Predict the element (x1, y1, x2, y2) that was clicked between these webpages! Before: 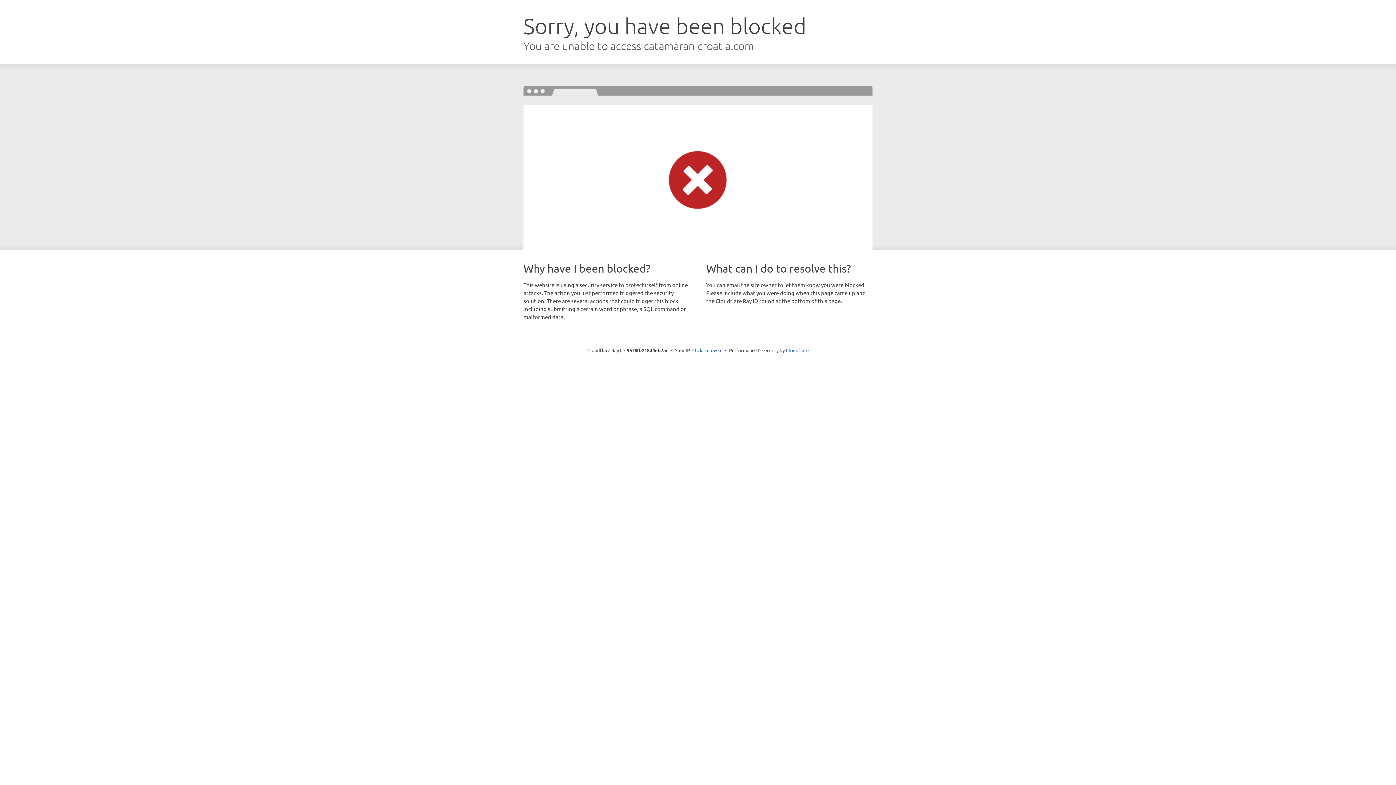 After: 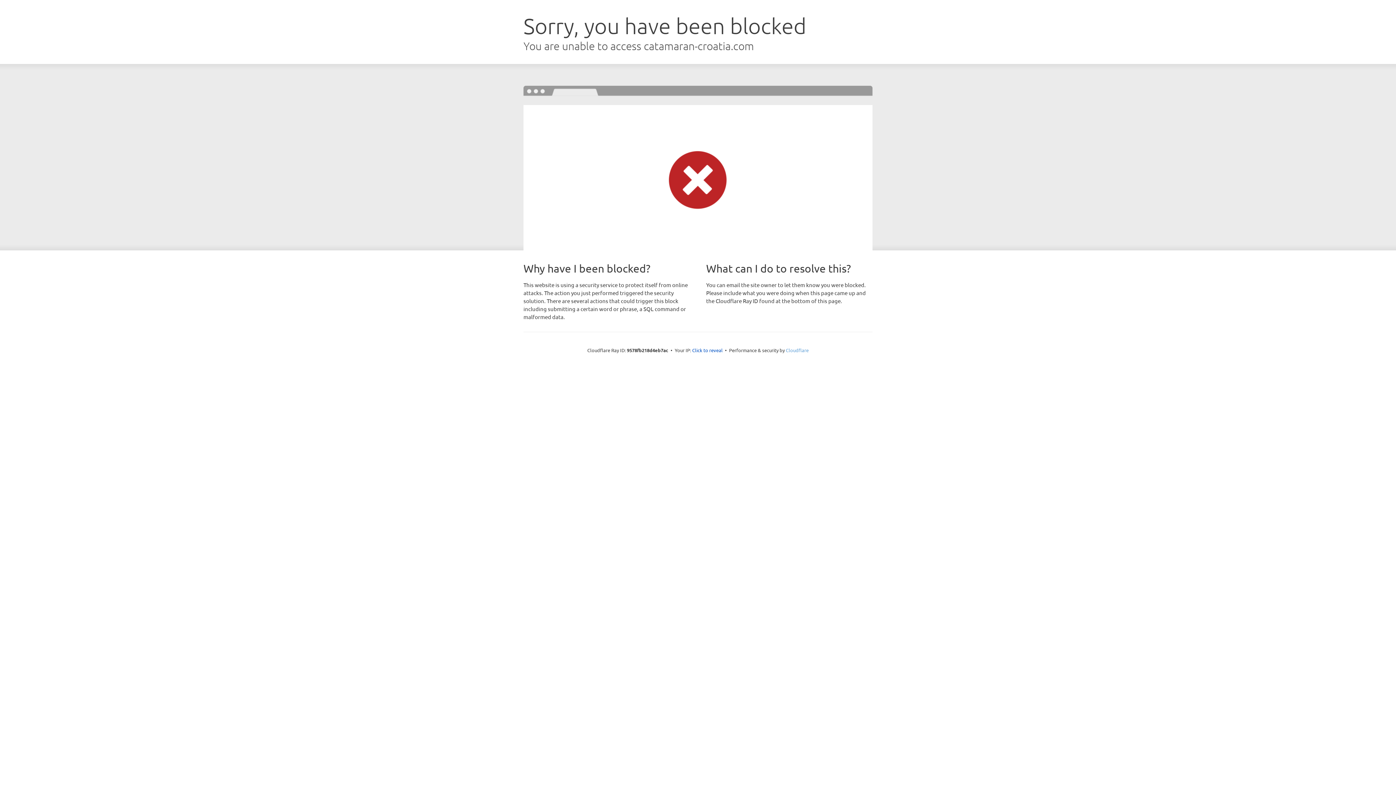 Action: label: Cloudflare bbox: (786, 347, 808, 353)